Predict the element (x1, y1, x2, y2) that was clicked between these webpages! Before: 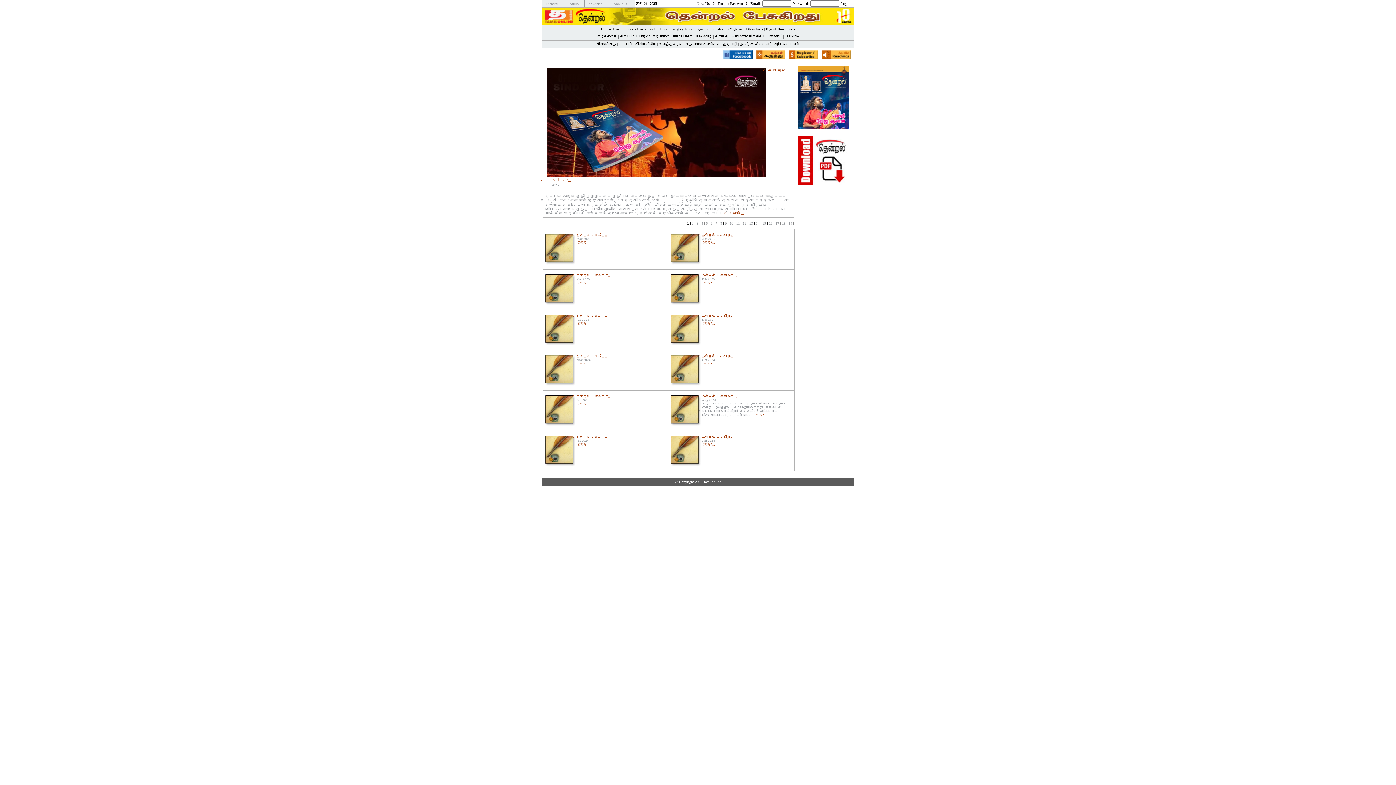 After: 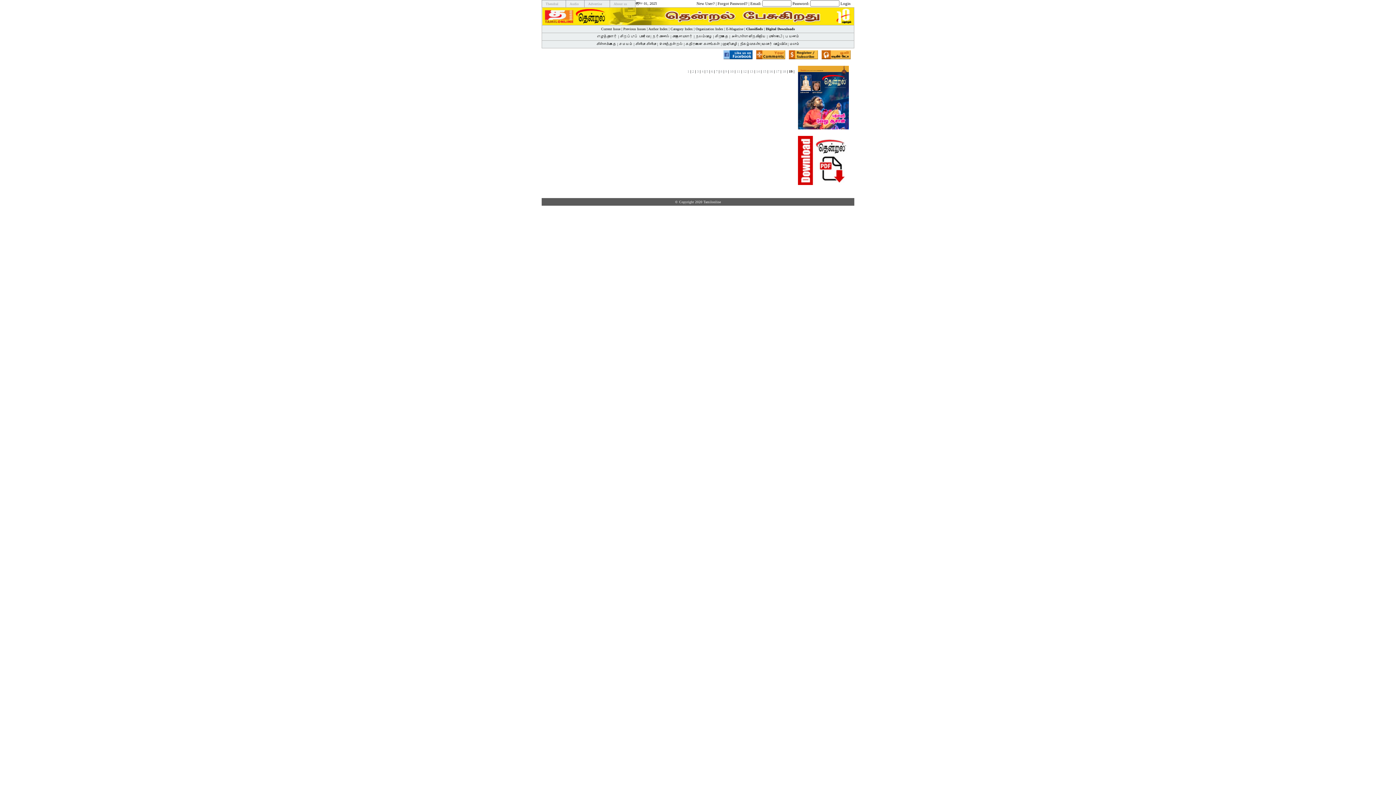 Action: label: 19 bbox: (788, 221, 792, 225)